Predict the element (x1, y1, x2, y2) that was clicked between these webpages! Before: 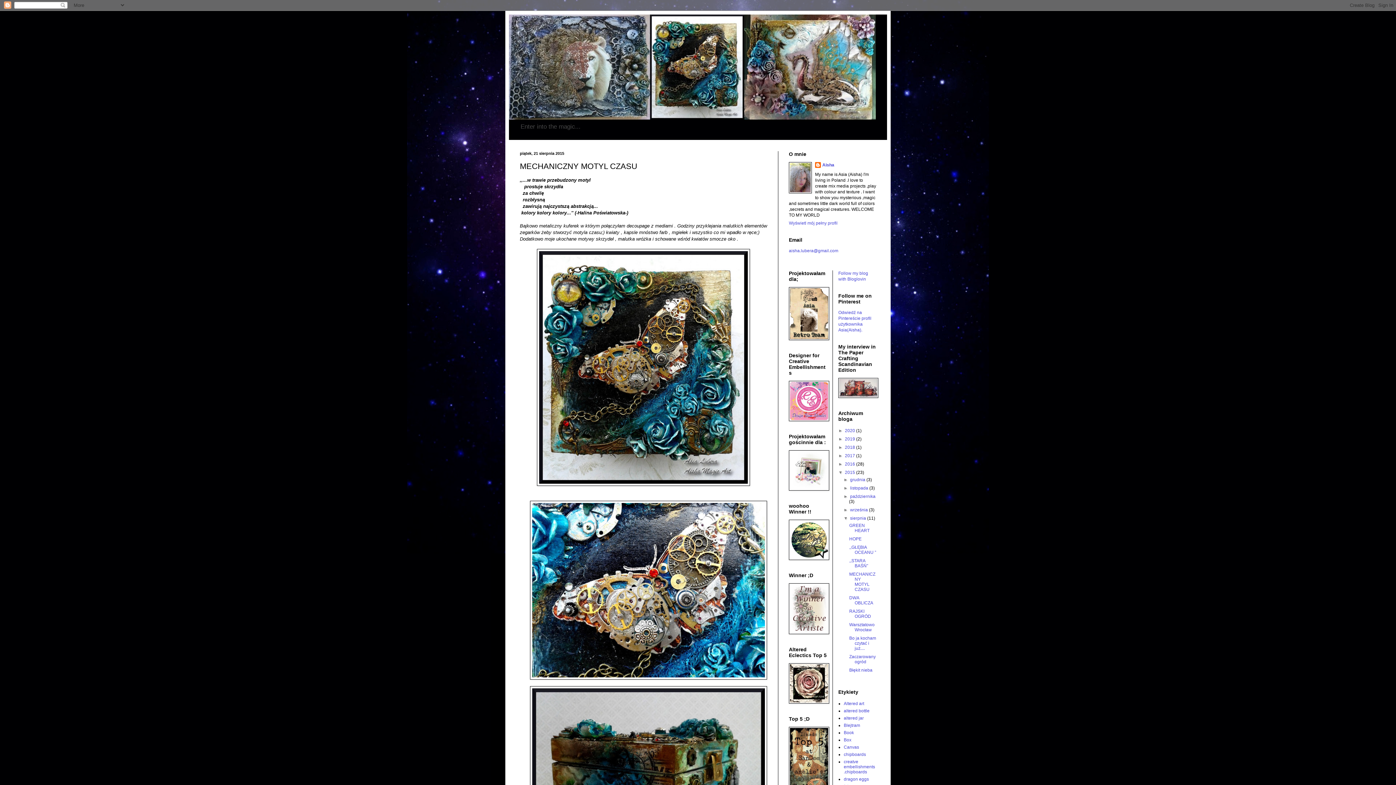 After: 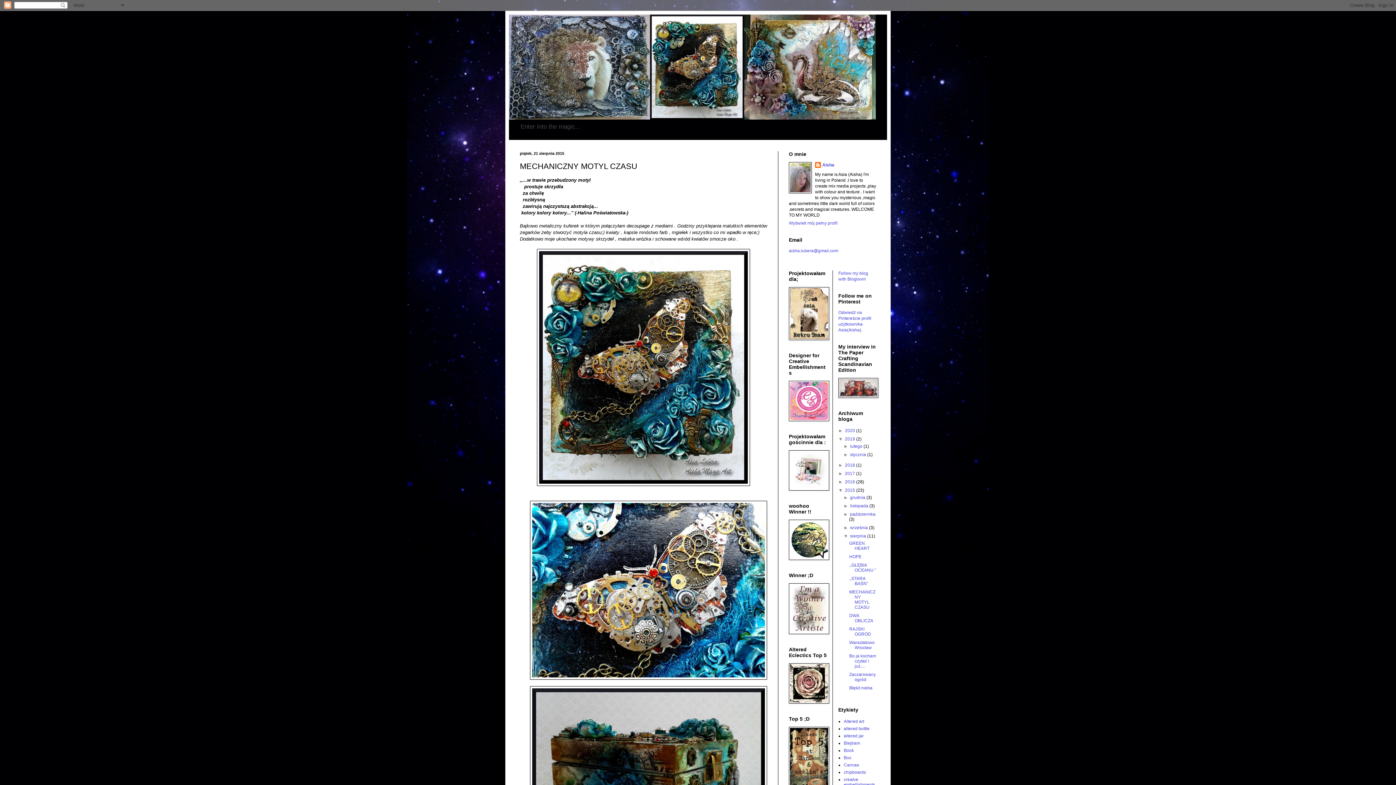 Action: label: ►   bbox: (838, 436, 845, 441)